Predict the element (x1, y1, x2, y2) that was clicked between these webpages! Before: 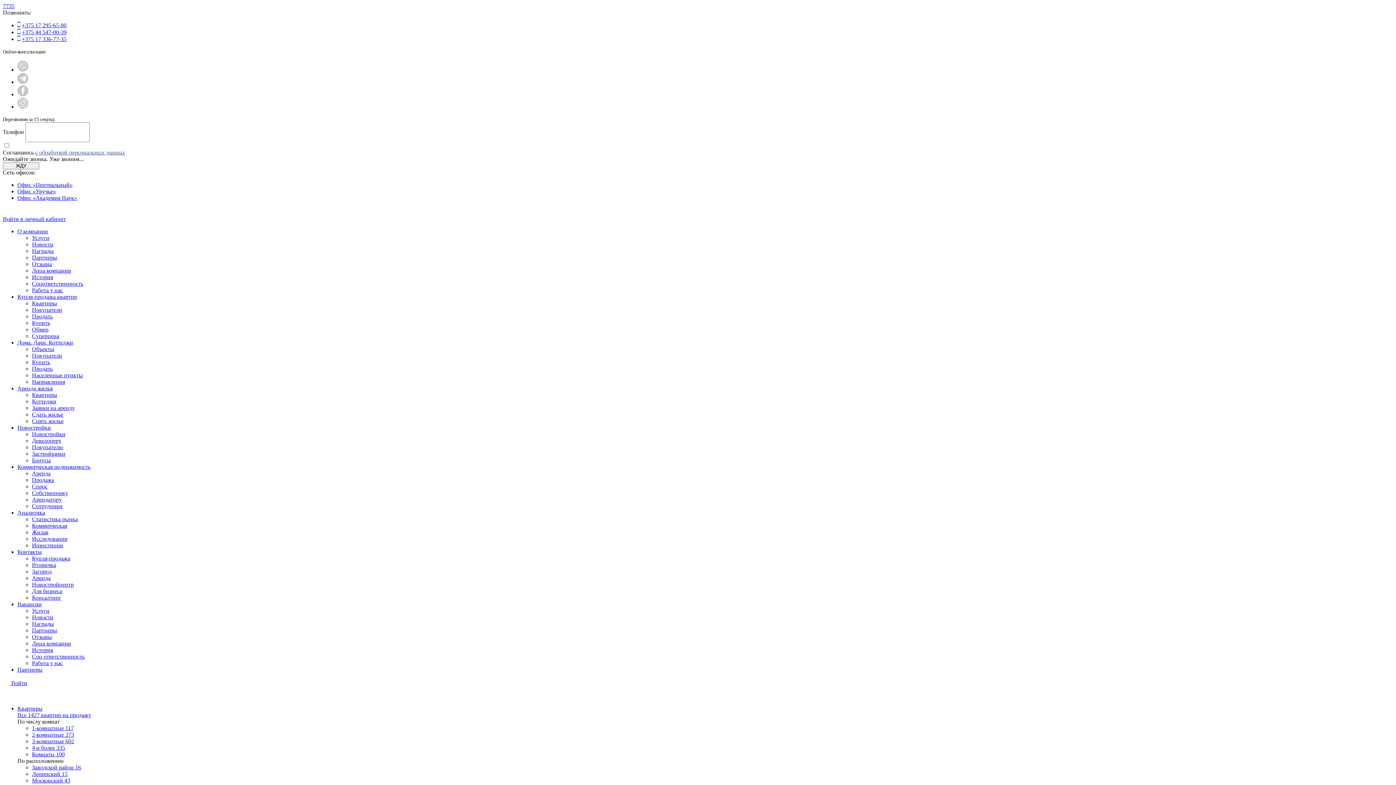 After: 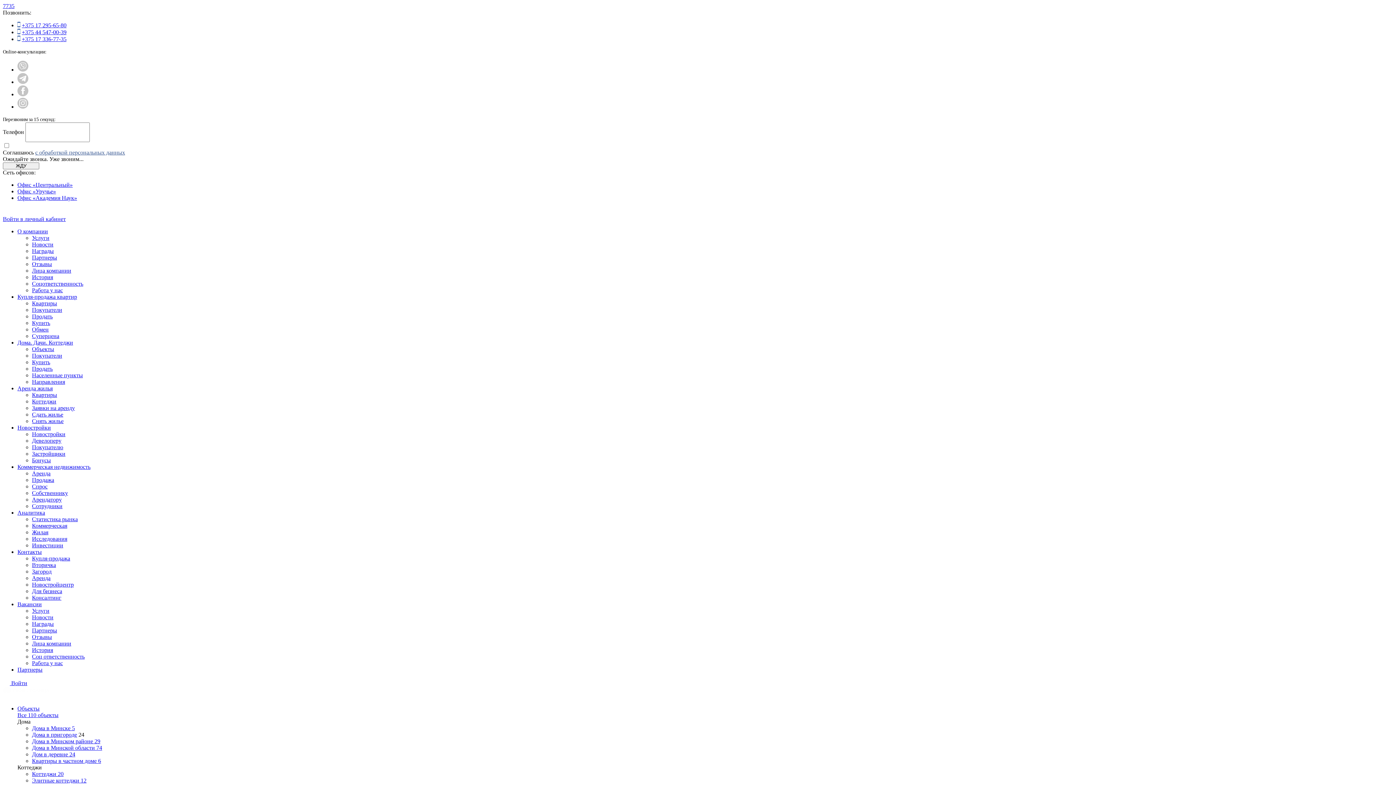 Action: bbox: (32, 365, 52, 372) label: Продать